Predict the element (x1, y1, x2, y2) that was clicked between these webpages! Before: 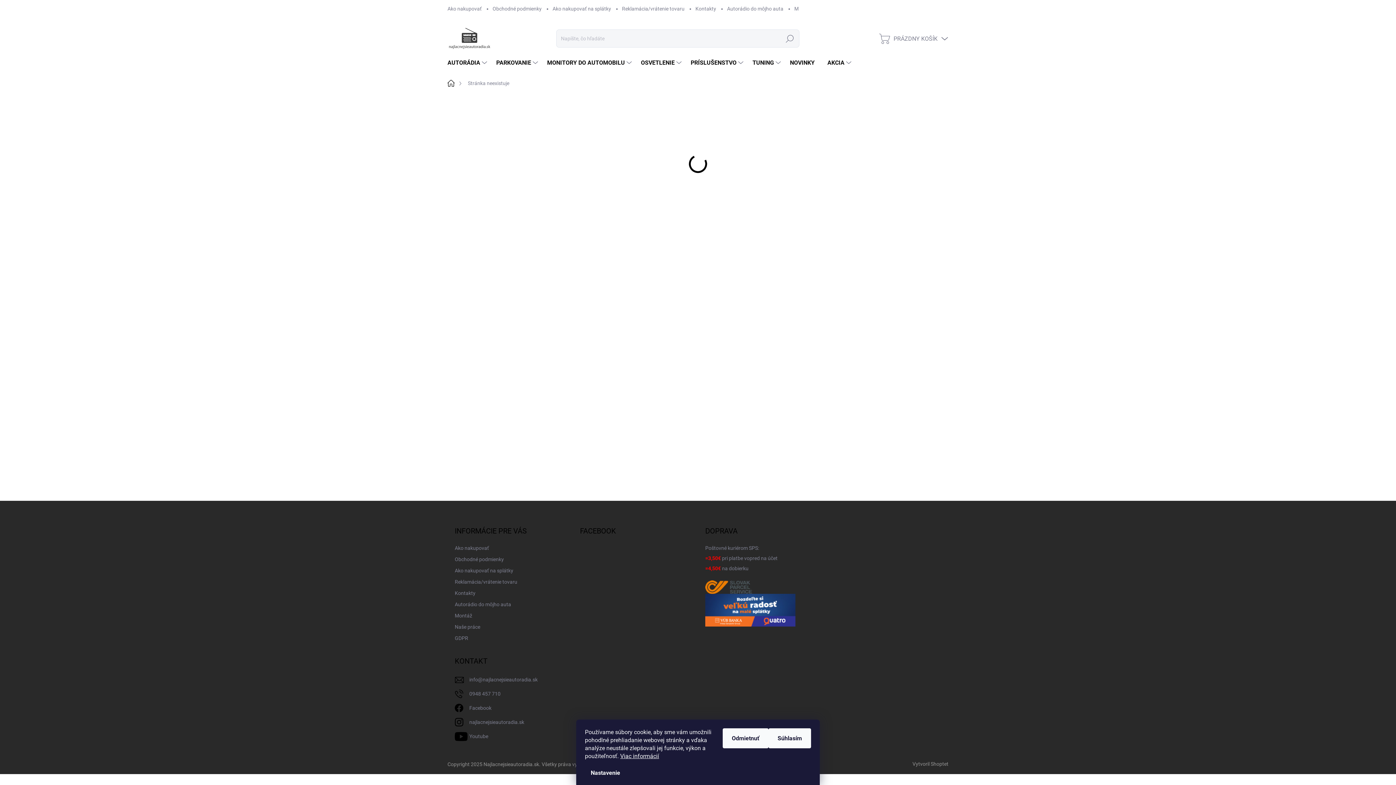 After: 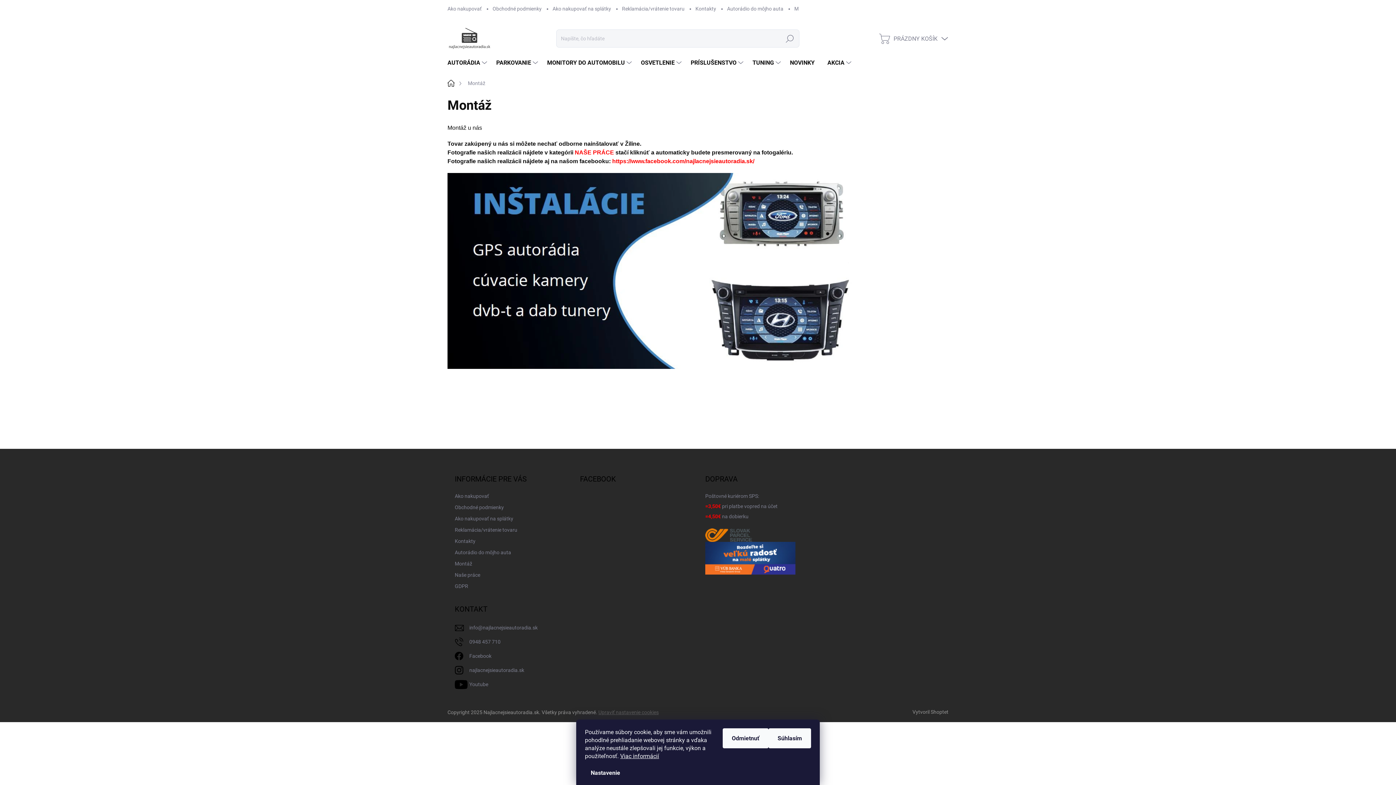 Action: label: Montáž bbox: (454, 610, 472, 621)